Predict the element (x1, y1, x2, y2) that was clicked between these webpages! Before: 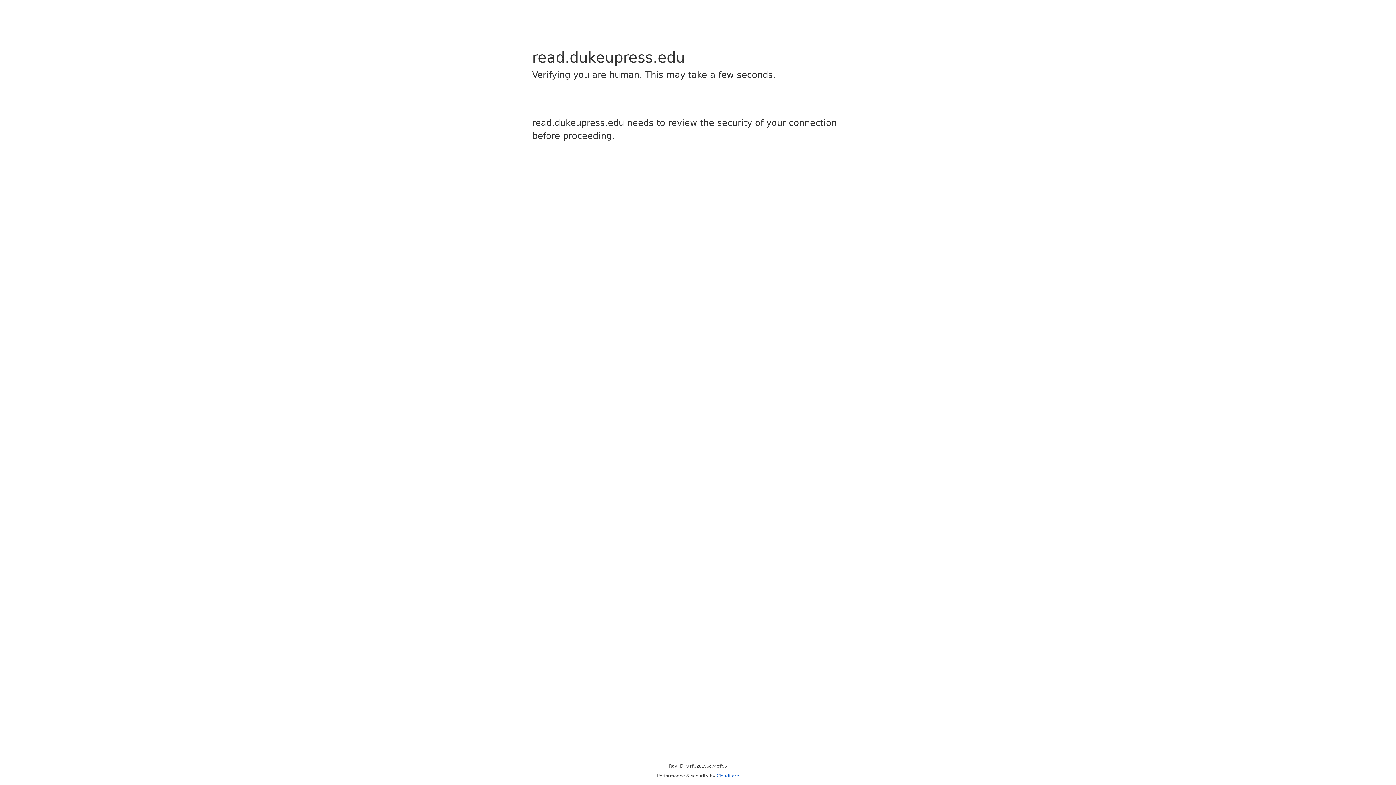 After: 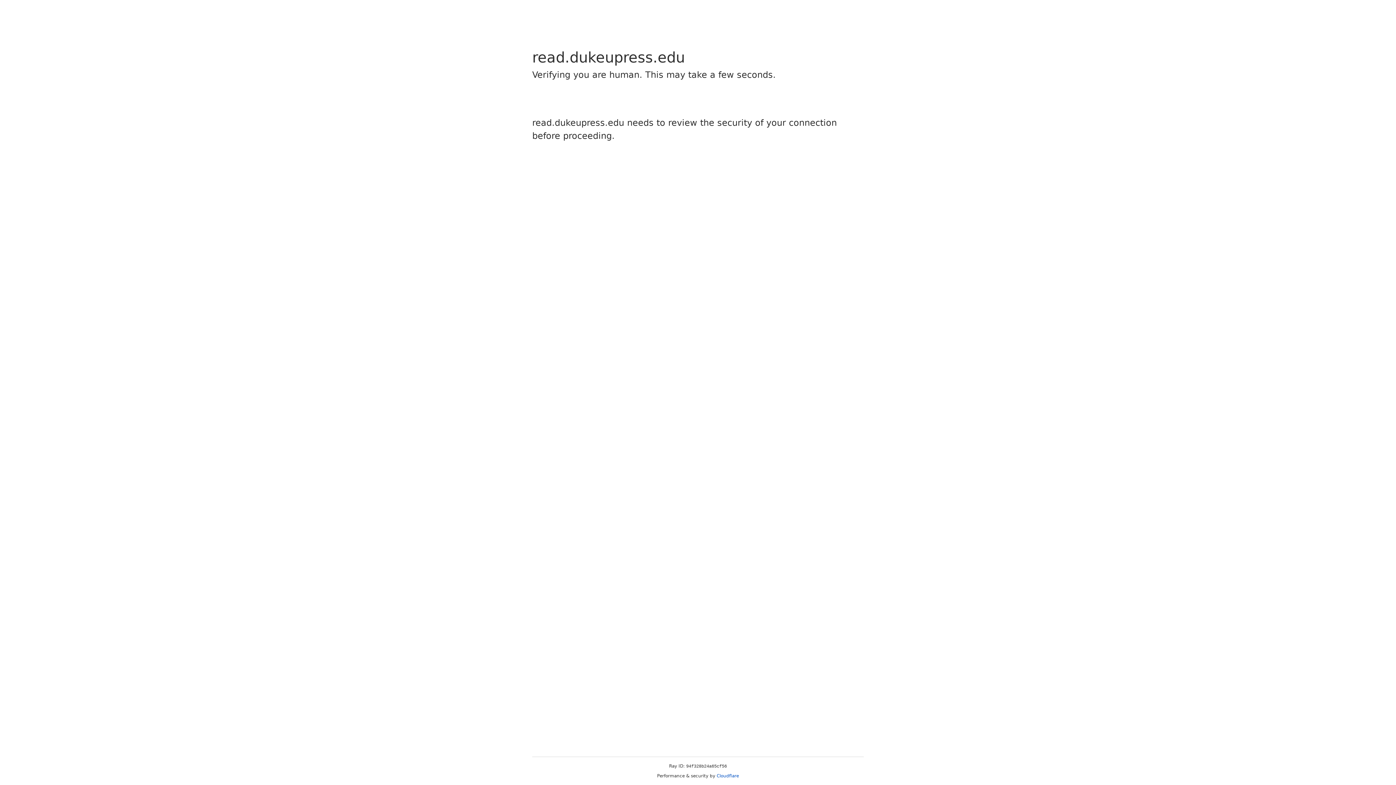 Action: label: Cloudflare bbox: (716, 773, 739, 778)